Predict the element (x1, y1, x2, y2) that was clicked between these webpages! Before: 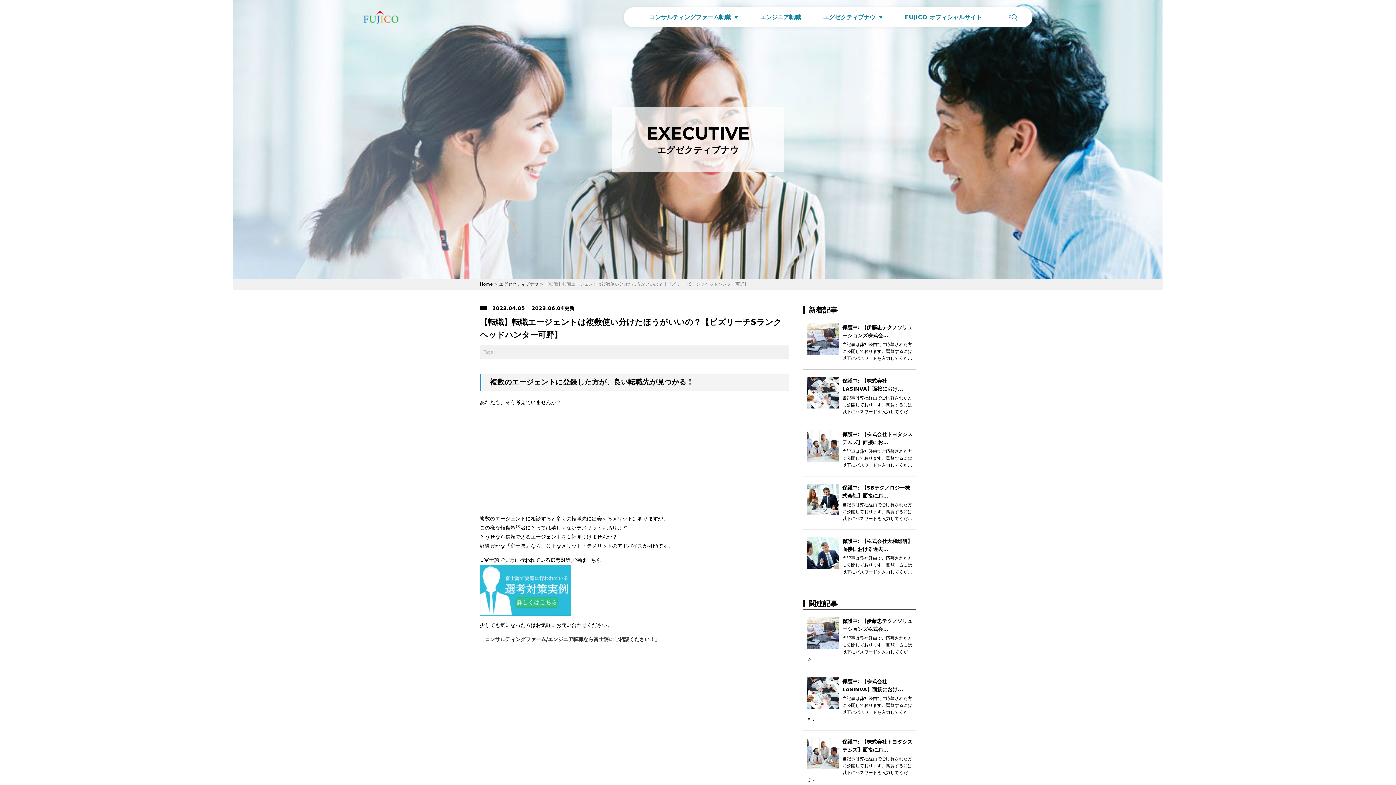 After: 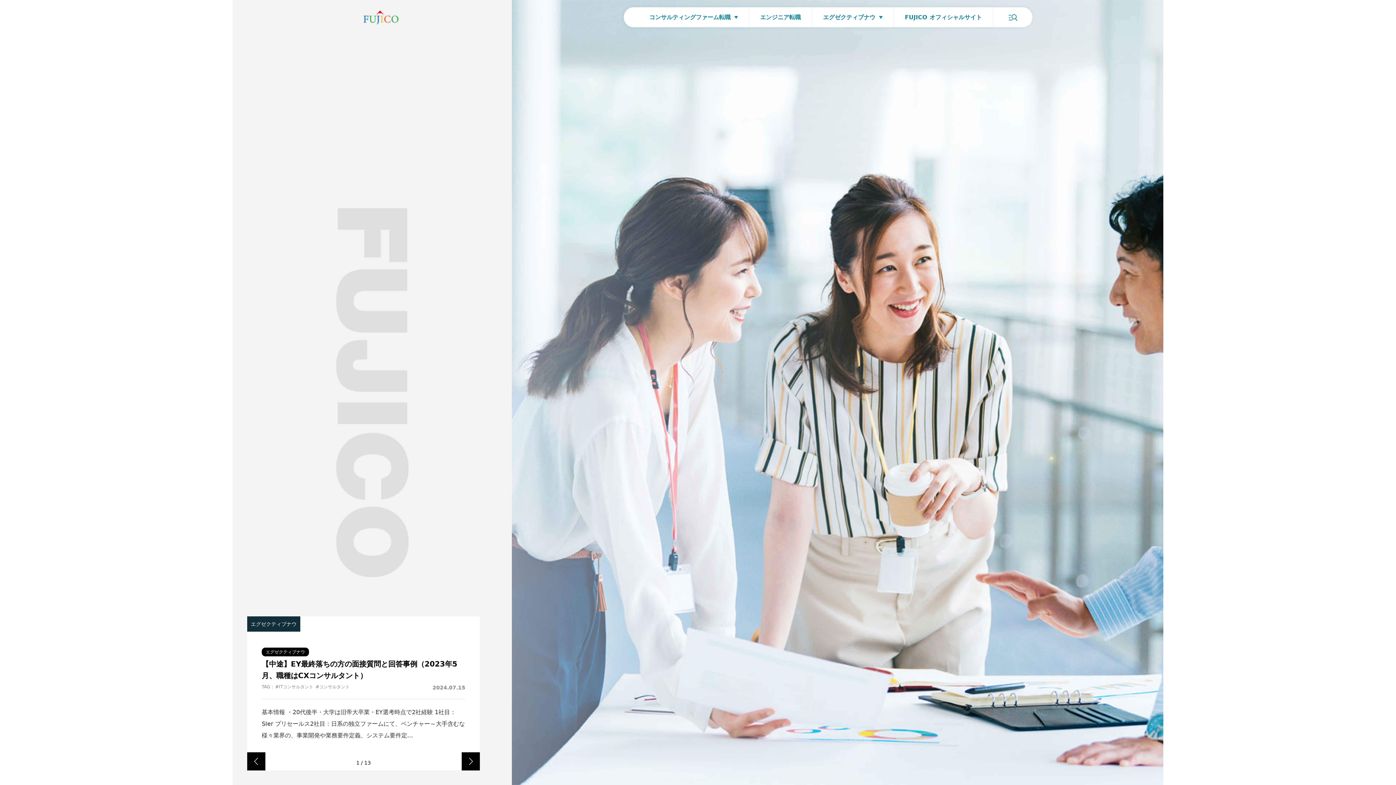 Action: label: Home bbox: (480, 281, 492, 286)